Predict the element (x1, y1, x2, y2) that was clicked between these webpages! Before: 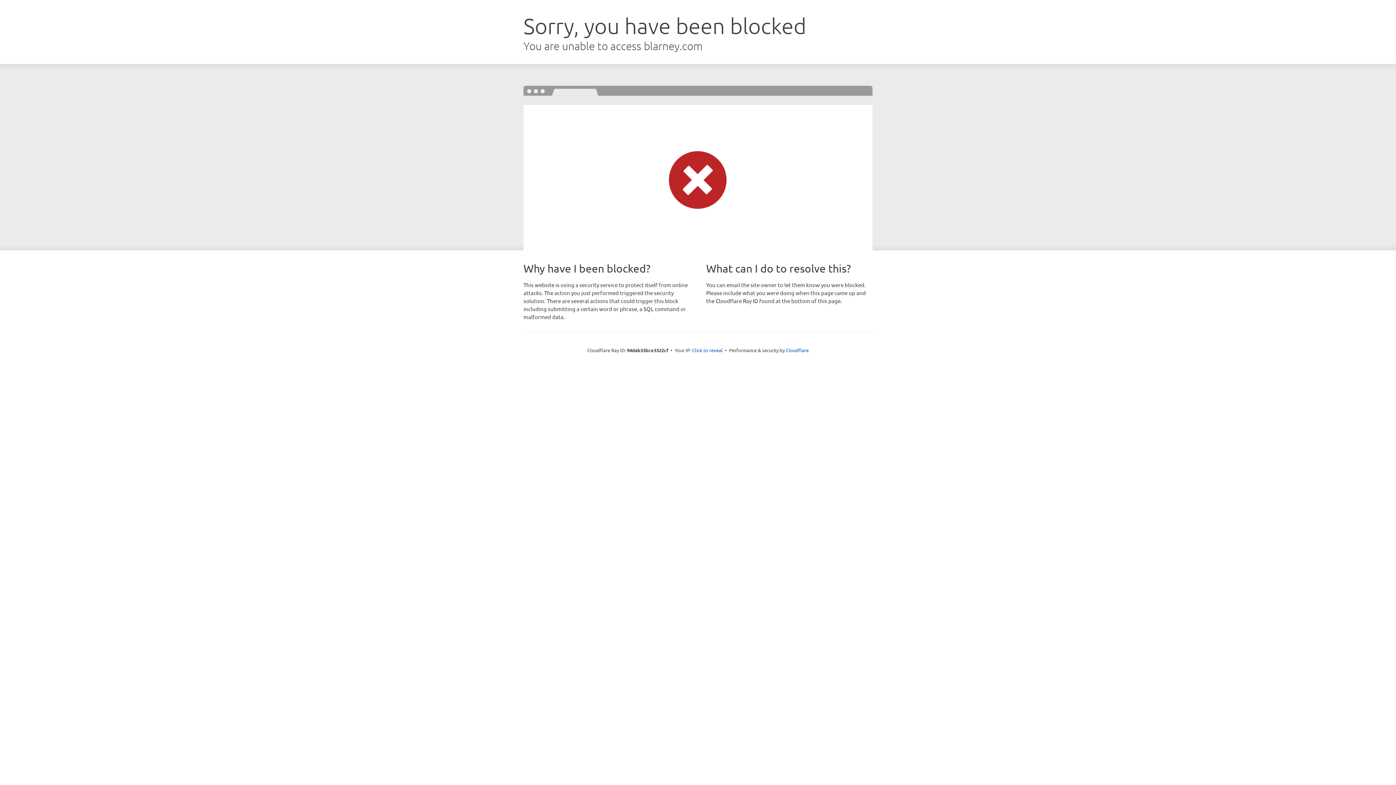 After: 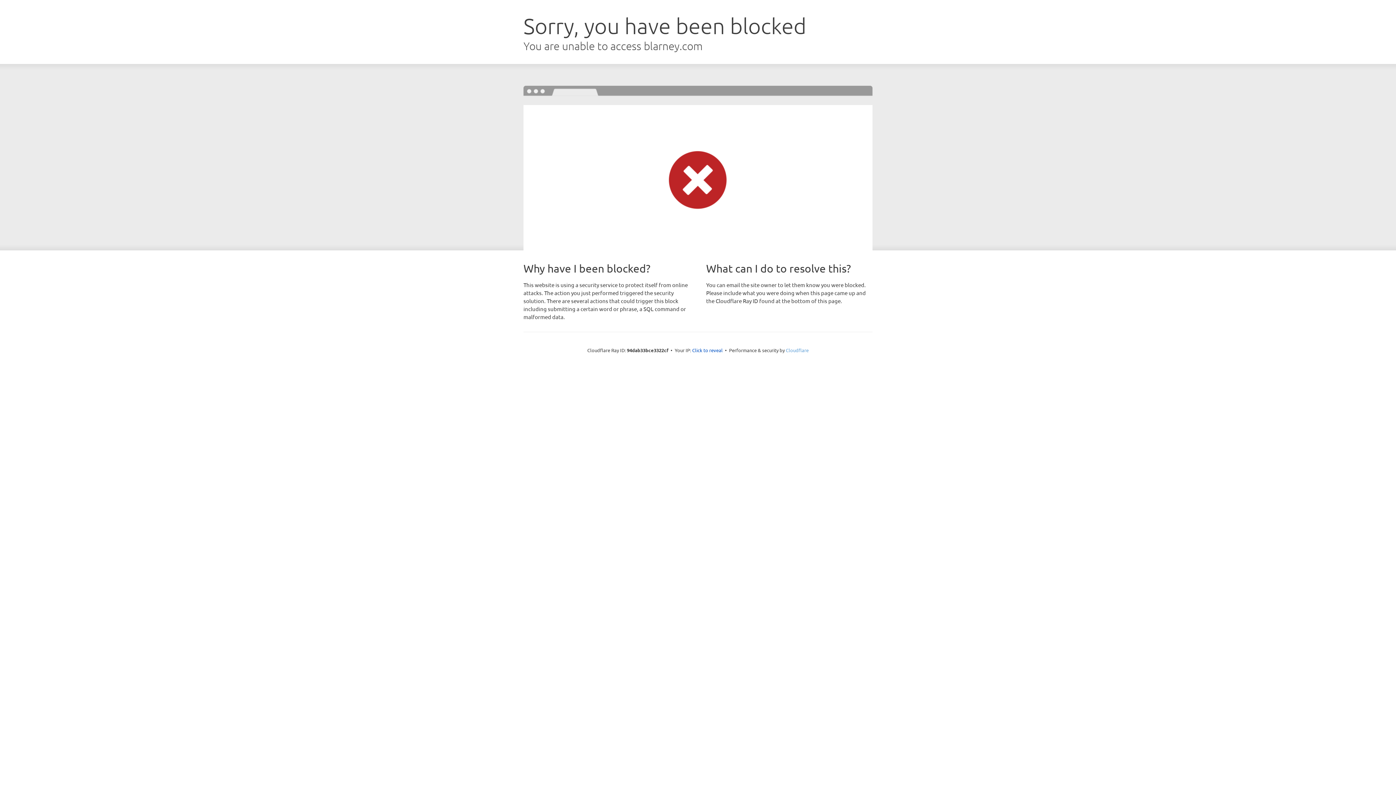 Action: bbox: (786, 347, 808, 353) label: Cloudflare